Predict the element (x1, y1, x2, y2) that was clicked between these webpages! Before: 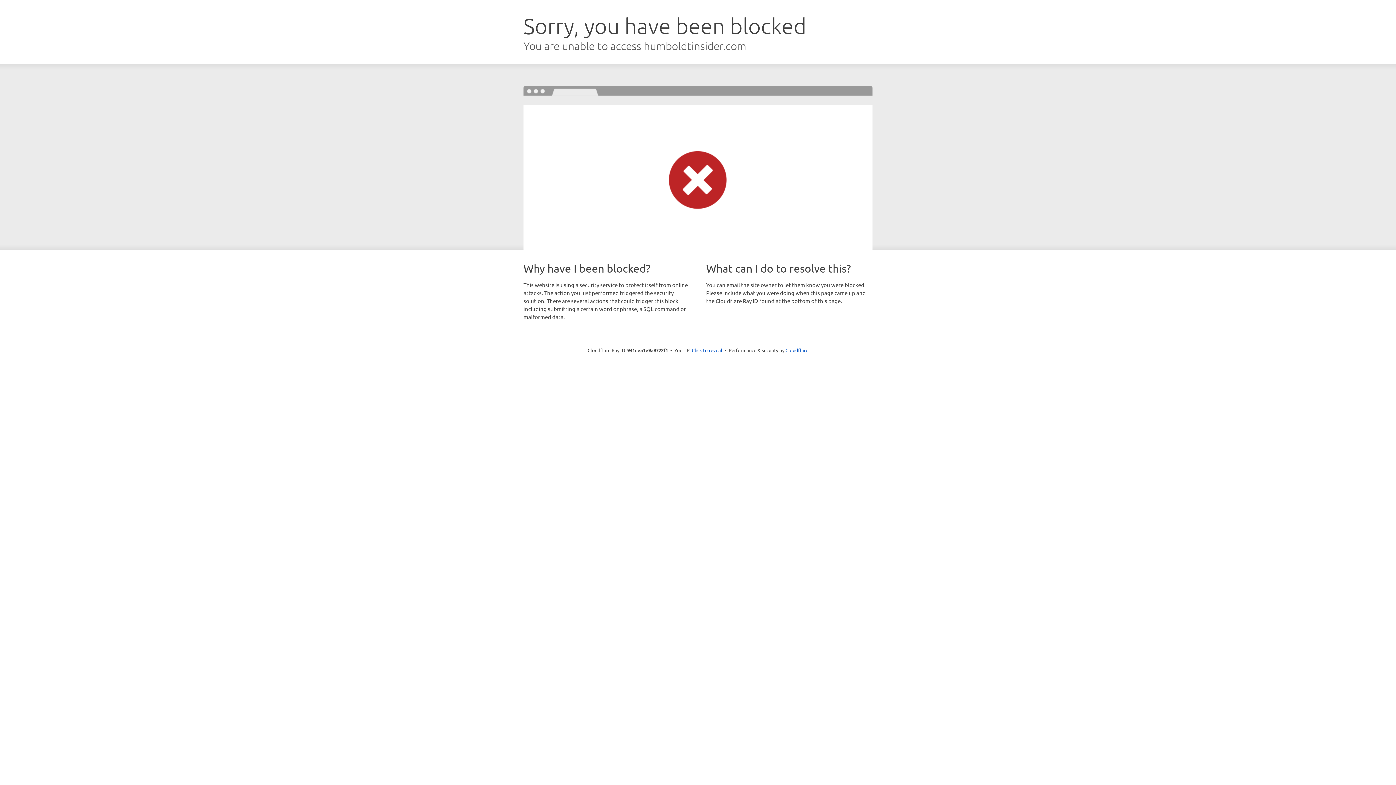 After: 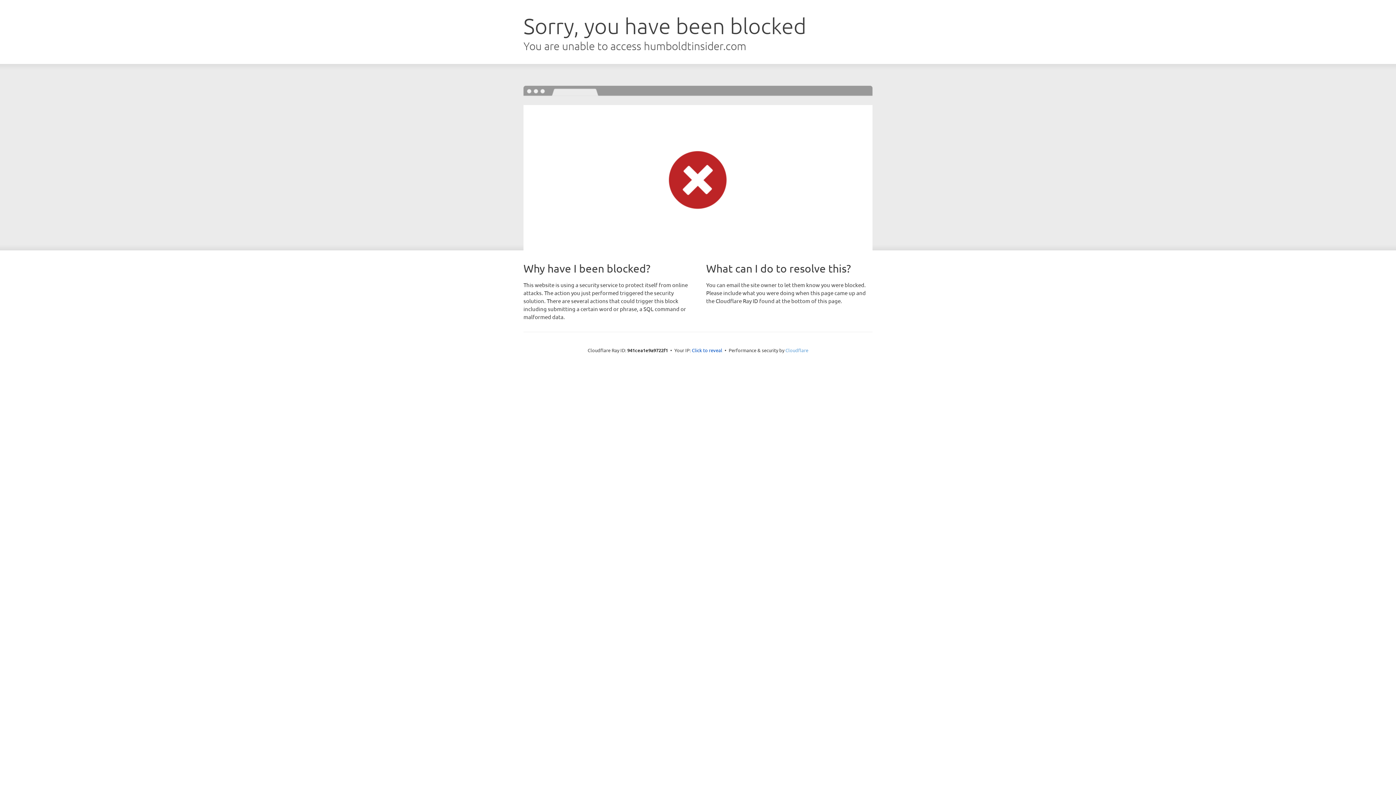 Action: label: Cloudflare bbox: (785, 347, 808, 353)